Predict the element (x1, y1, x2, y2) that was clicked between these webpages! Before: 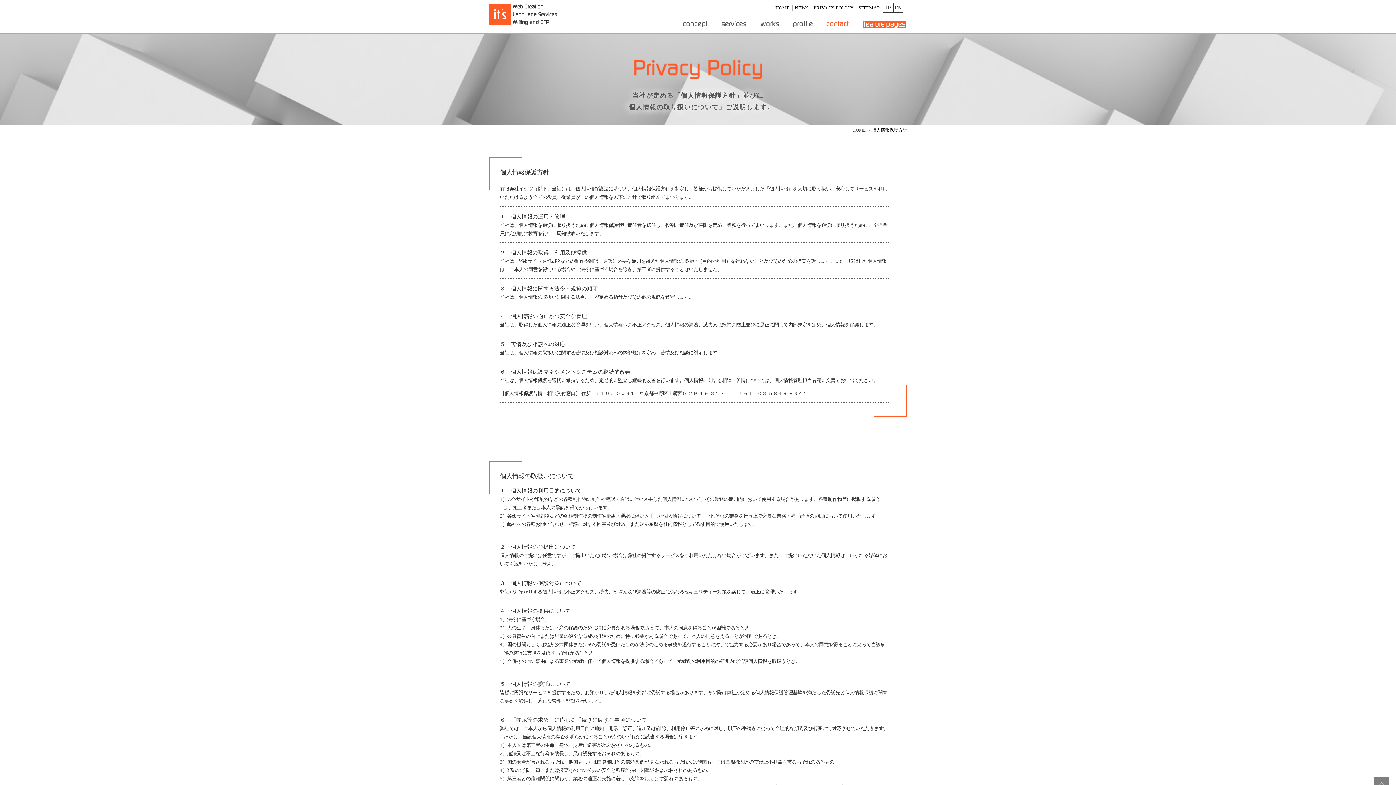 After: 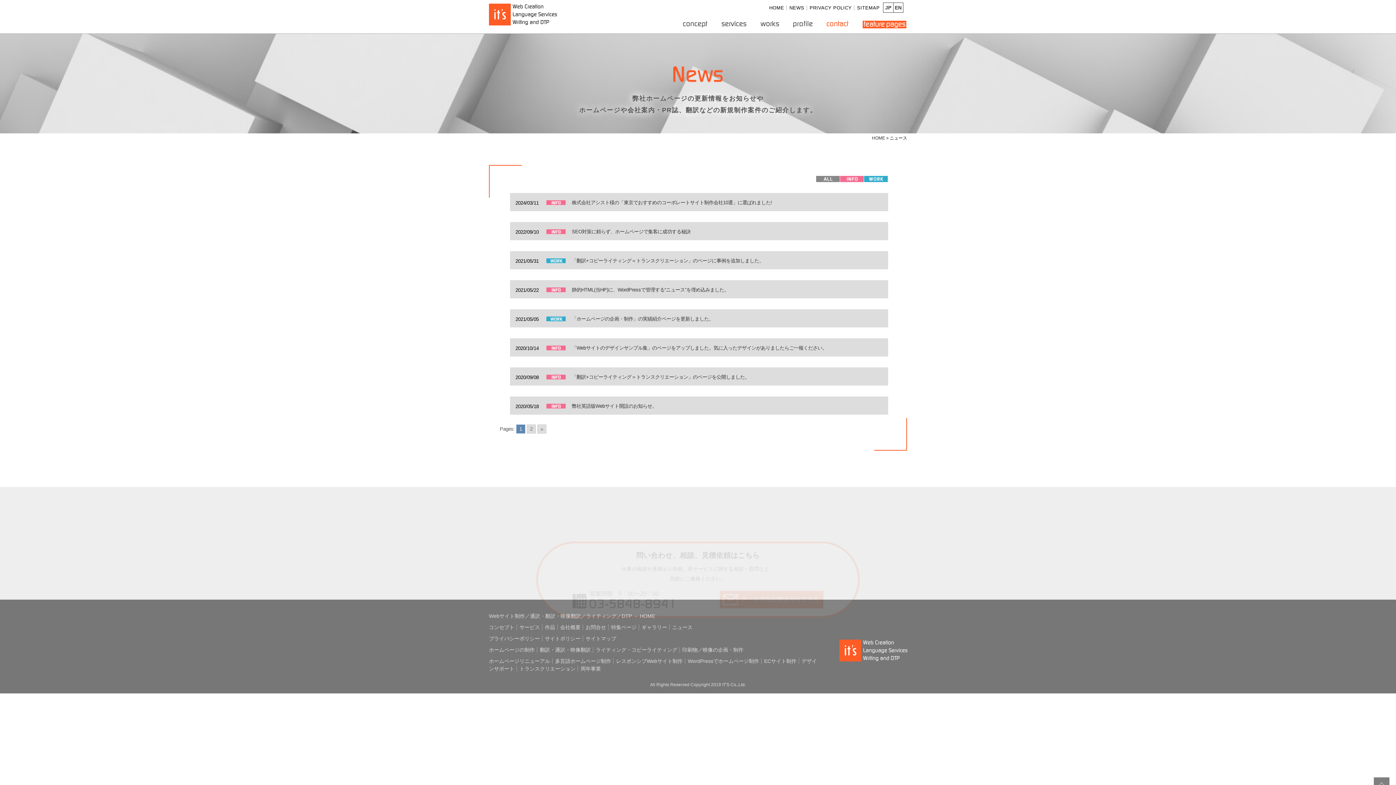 Action: label: NEWS bbox: (795, 5, 811, 10)